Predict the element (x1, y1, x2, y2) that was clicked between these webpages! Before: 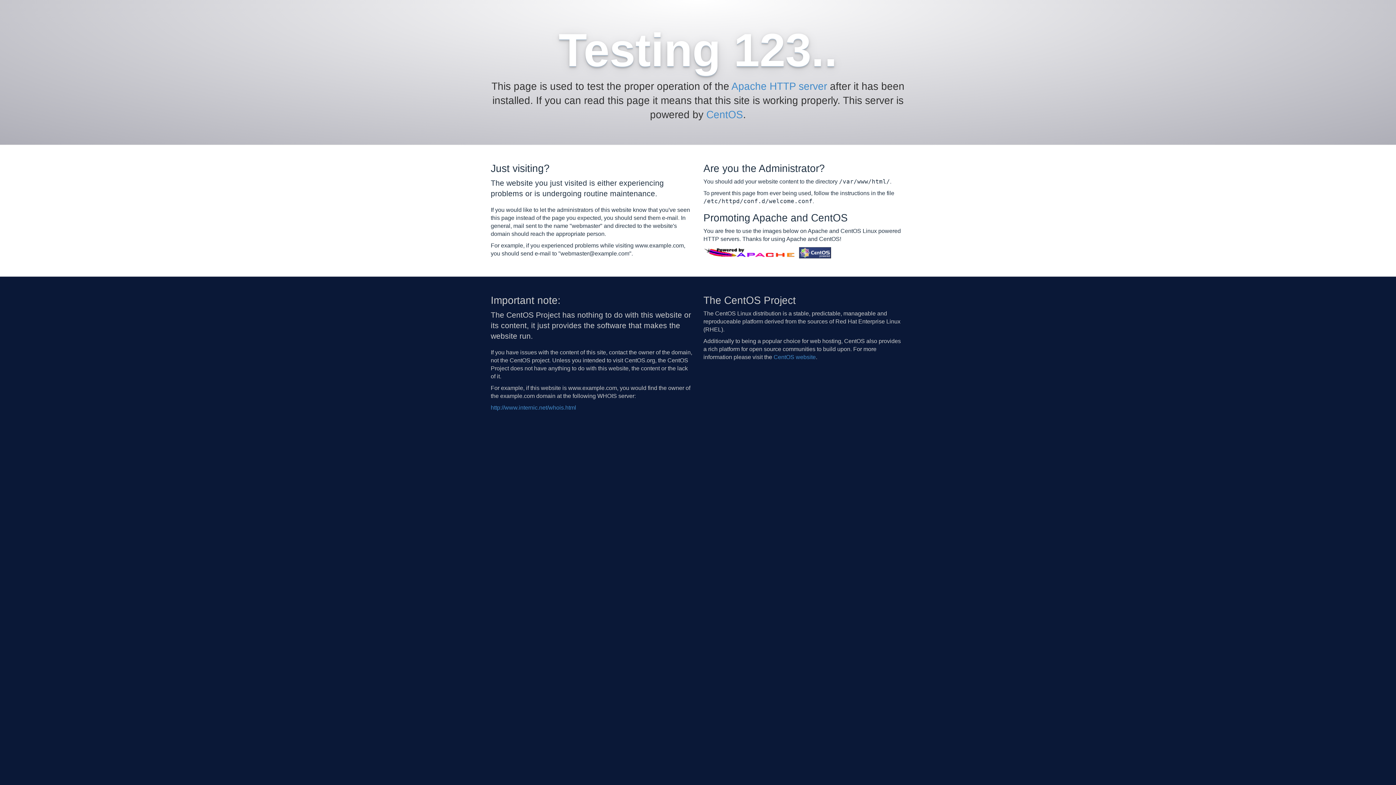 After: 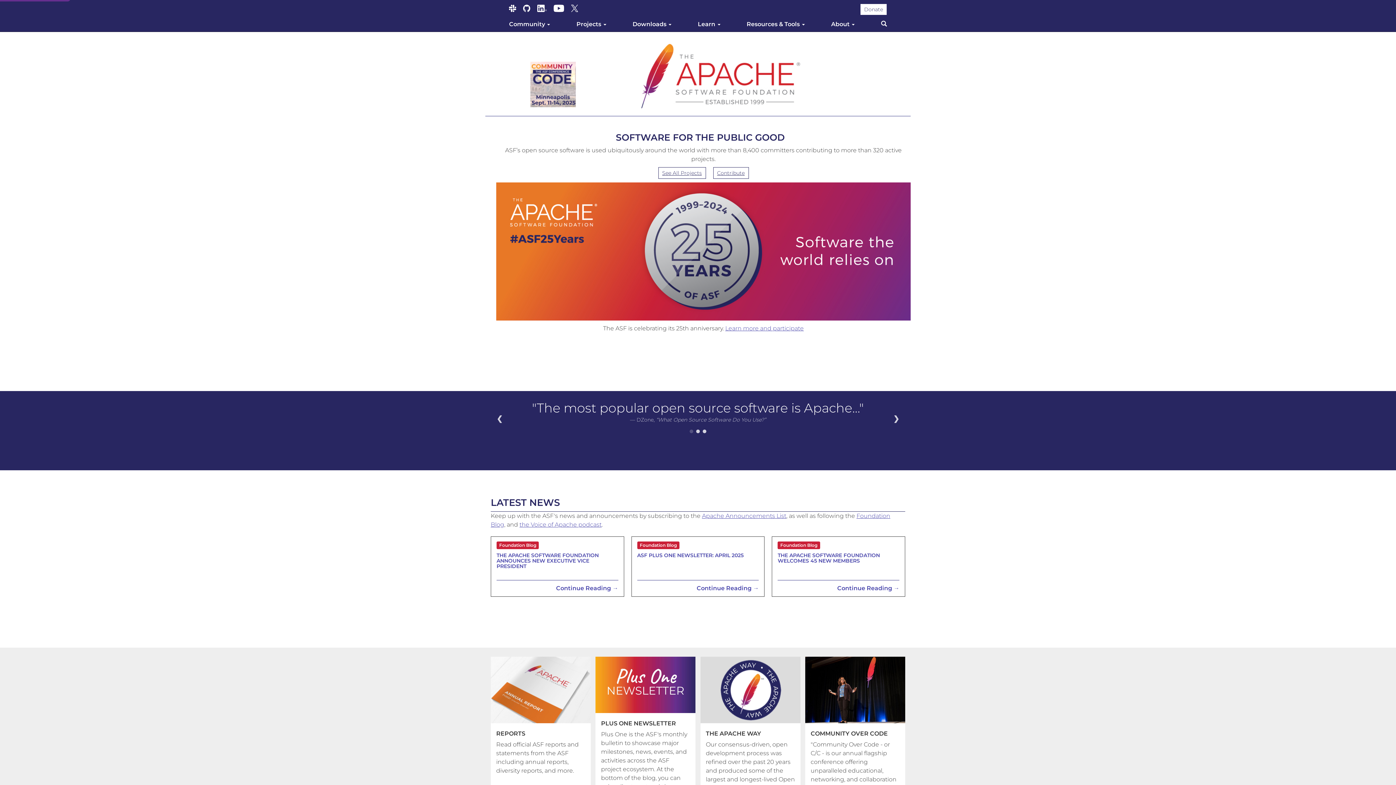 Action: bbox: (731, 80, 827, 92) label: Apache HTTP server